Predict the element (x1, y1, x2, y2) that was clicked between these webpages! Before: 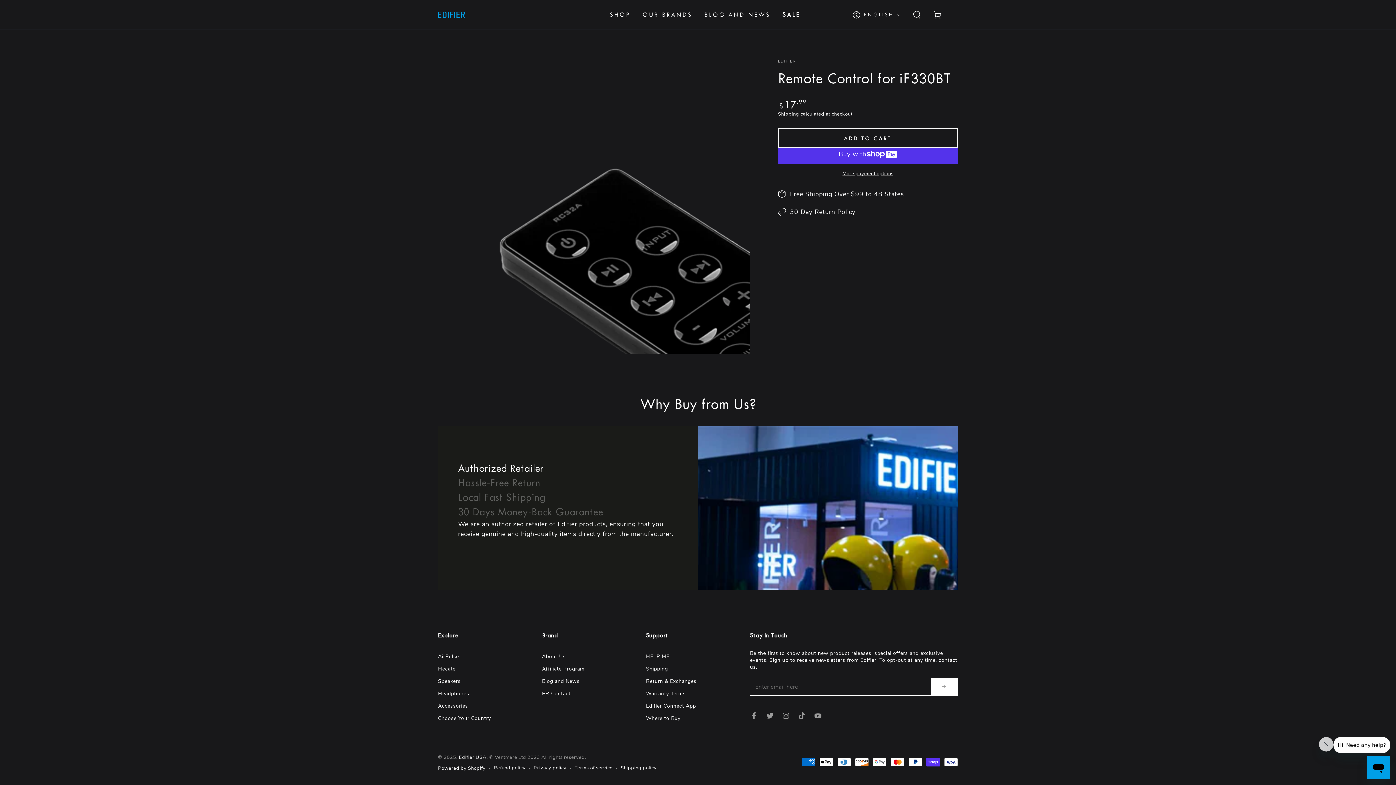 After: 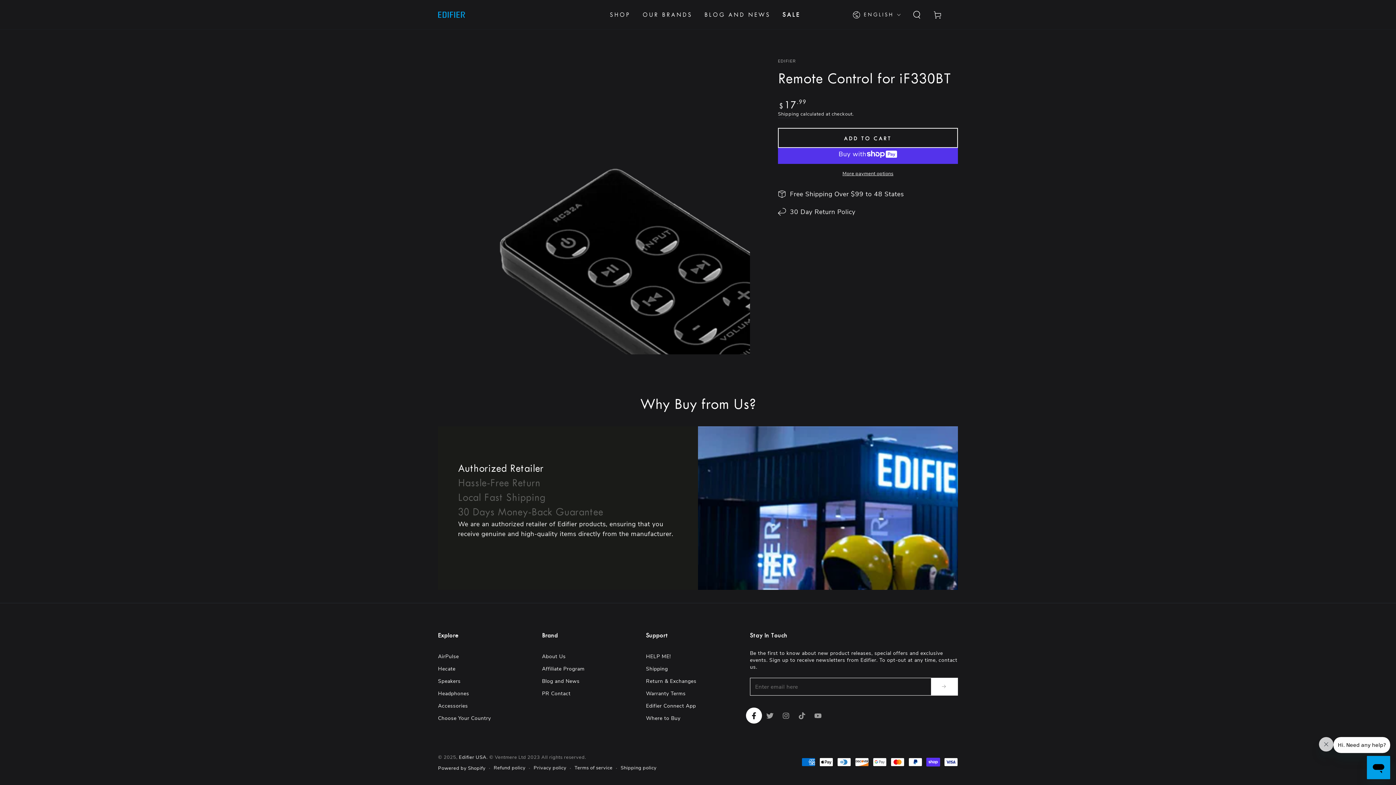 Action: label: Facebook bbox: (746, 708, 762, 724)